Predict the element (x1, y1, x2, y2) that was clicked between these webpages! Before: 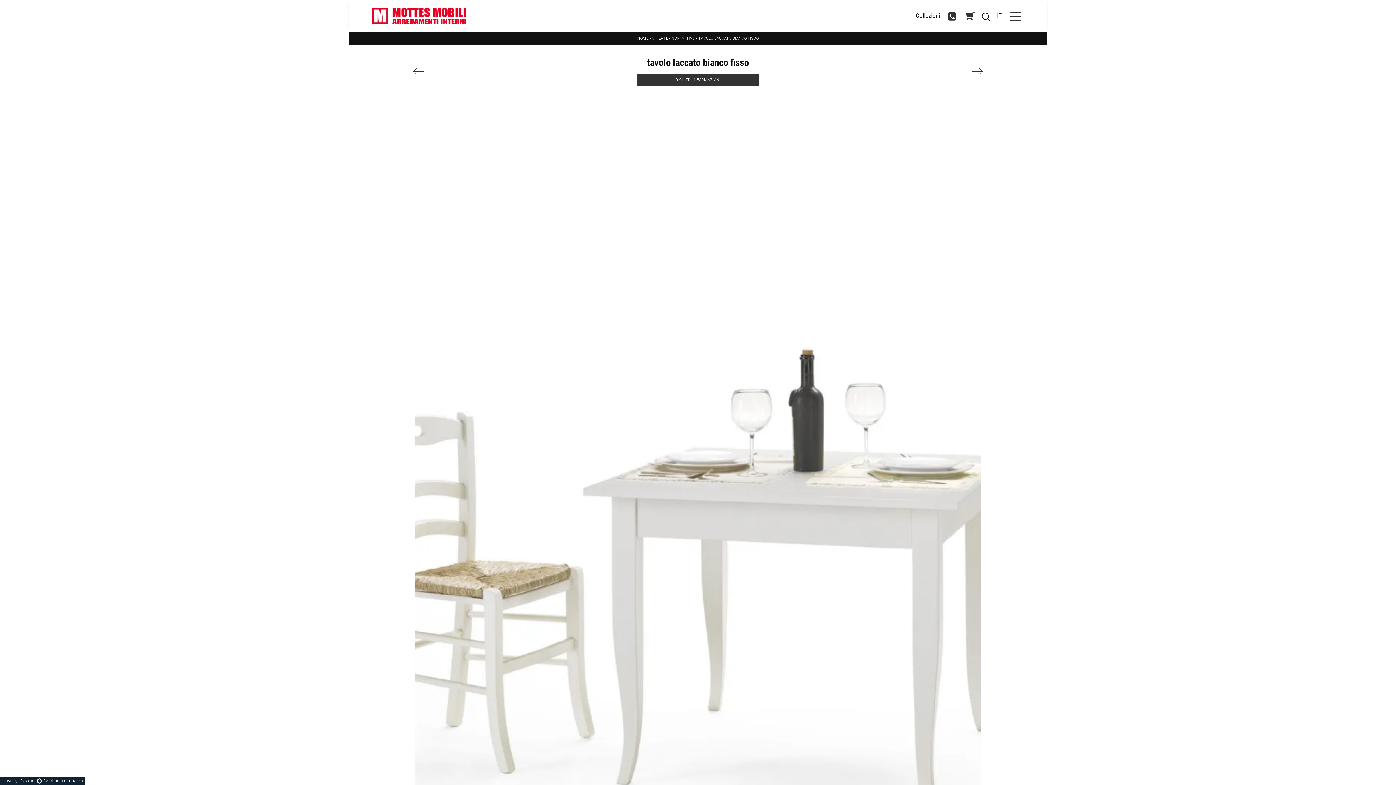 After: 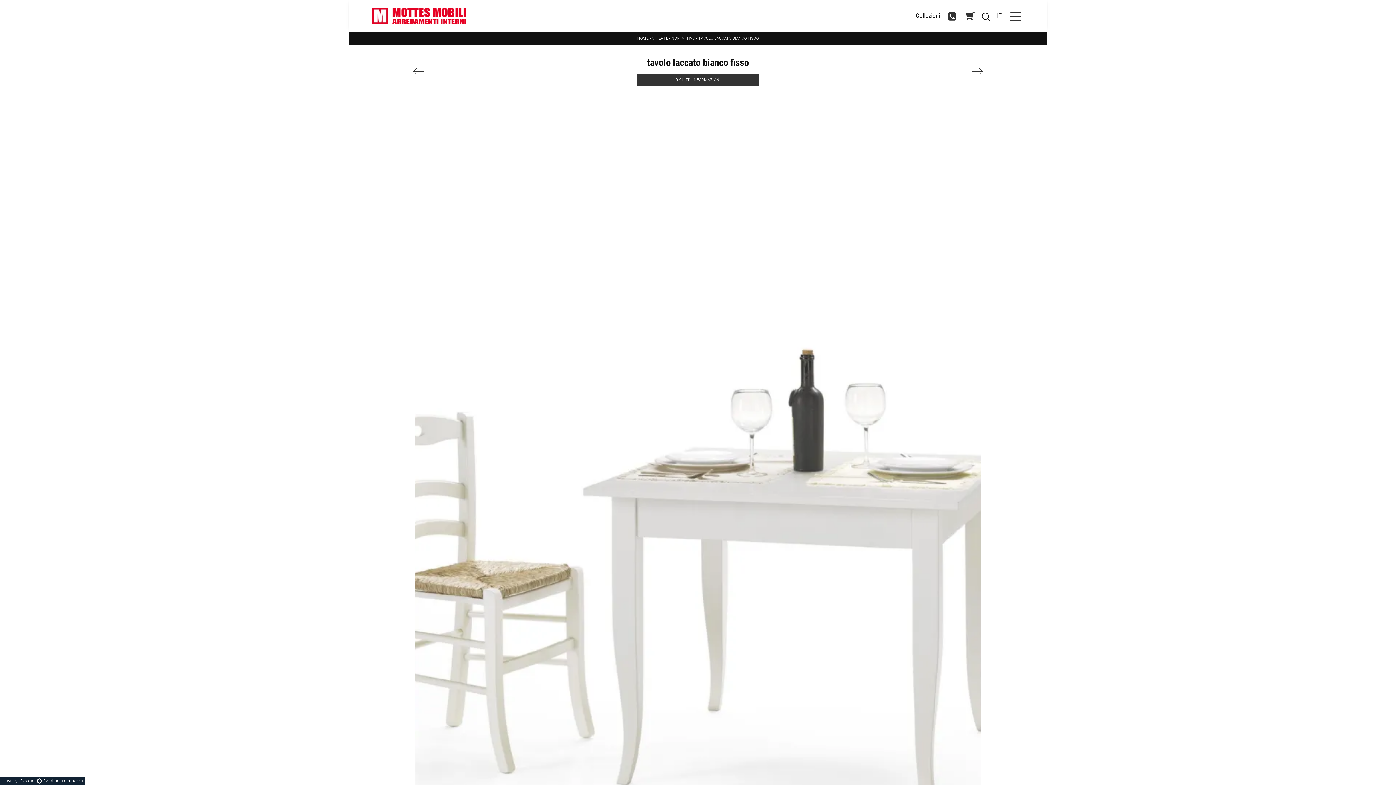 Action: bbox: (20, 778, 34, 784) label: Cookie